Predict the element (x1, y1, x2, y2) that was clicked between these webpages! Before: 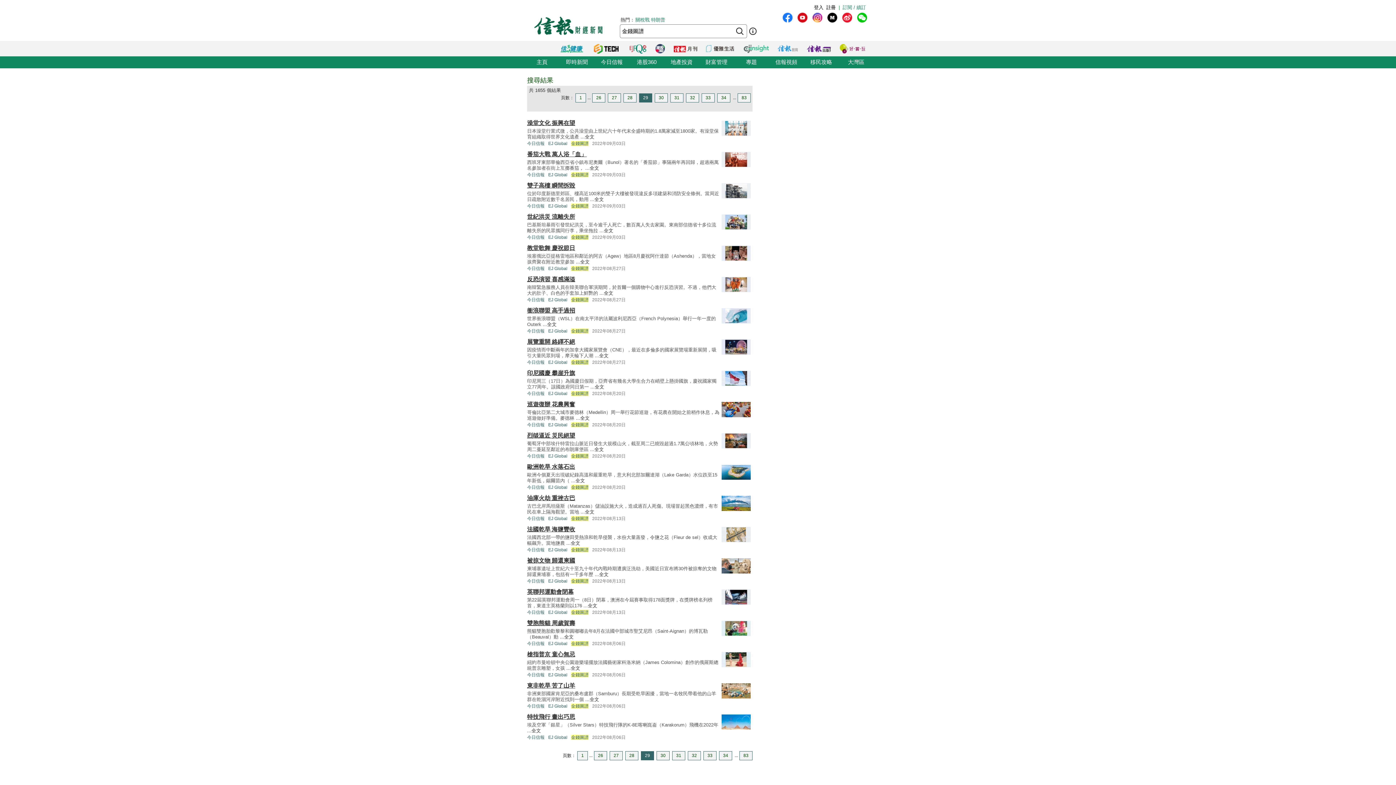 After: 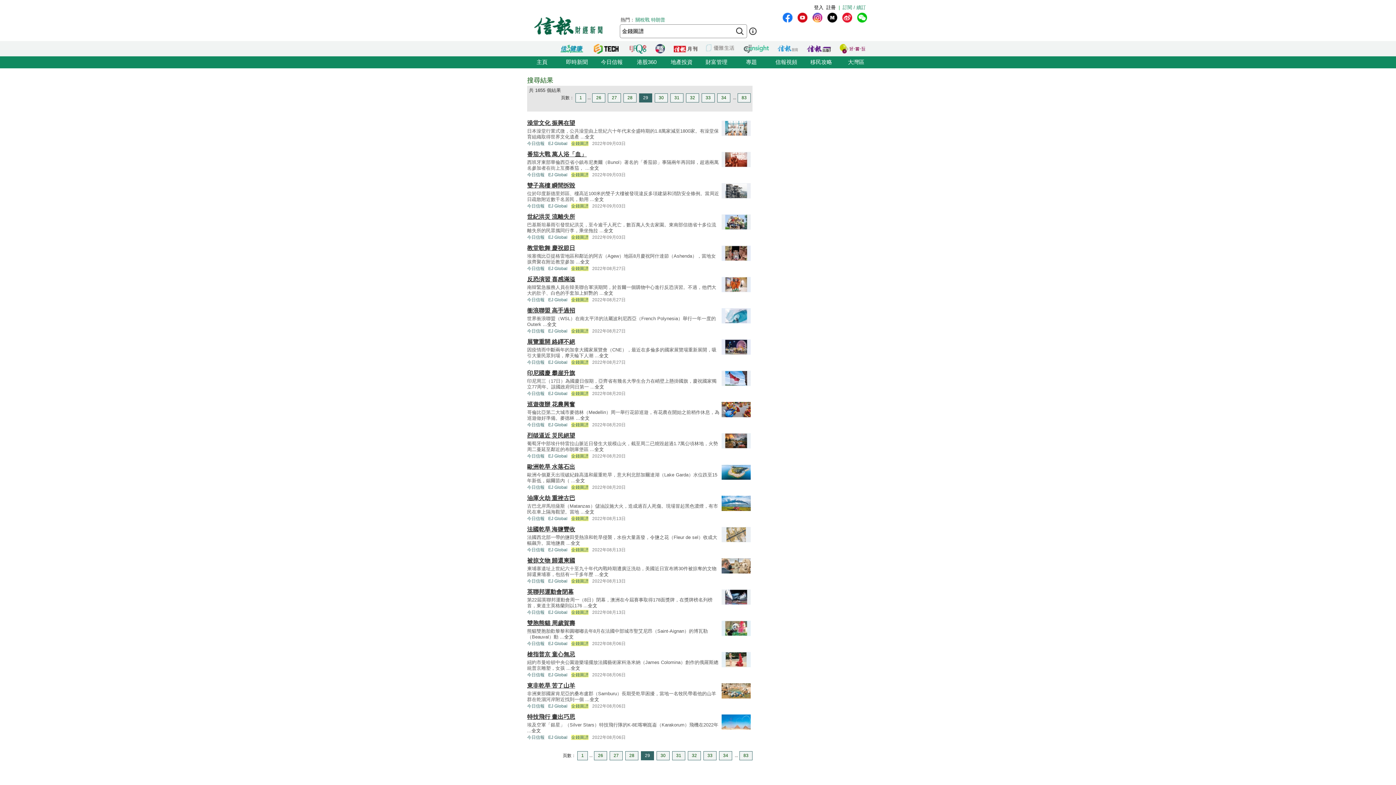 Action: bbox: (706, 44, 735, 53)